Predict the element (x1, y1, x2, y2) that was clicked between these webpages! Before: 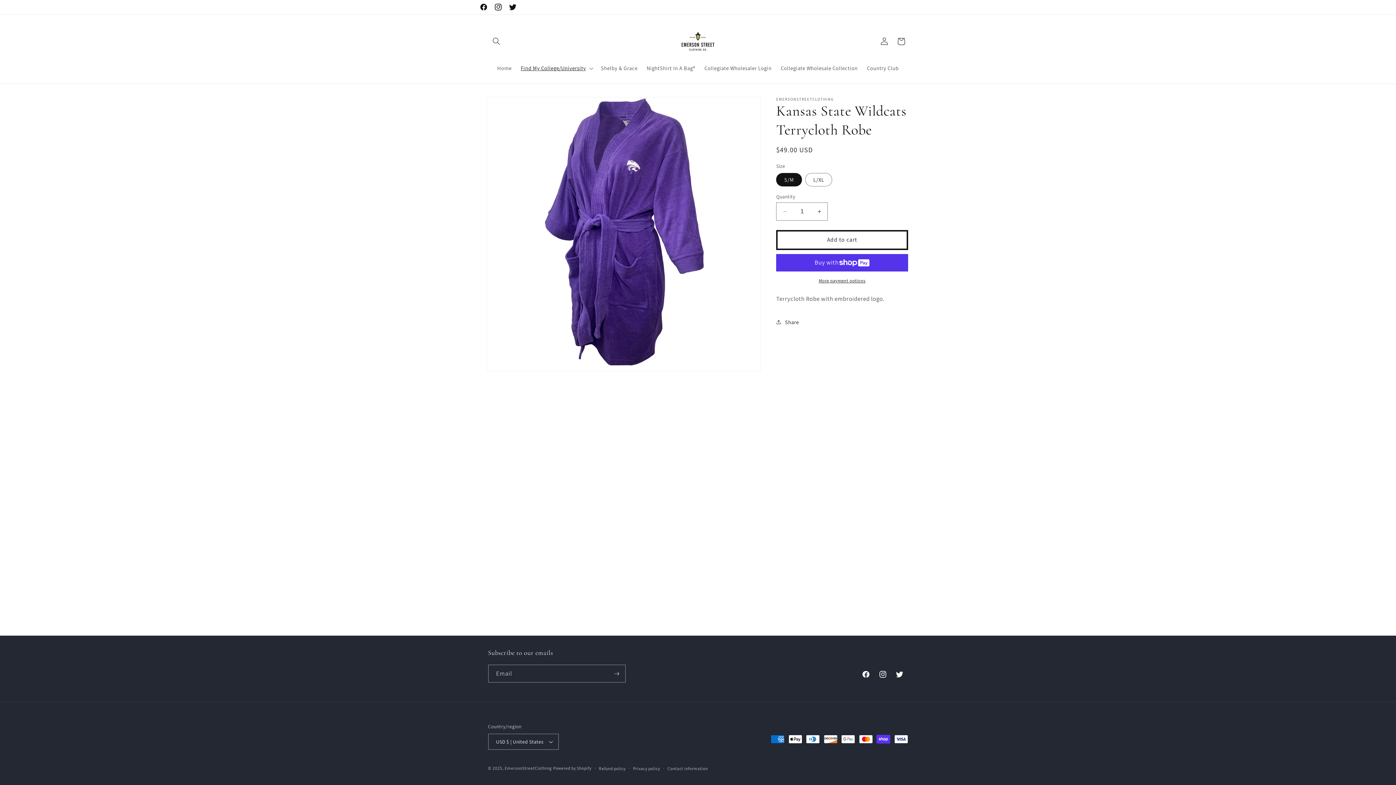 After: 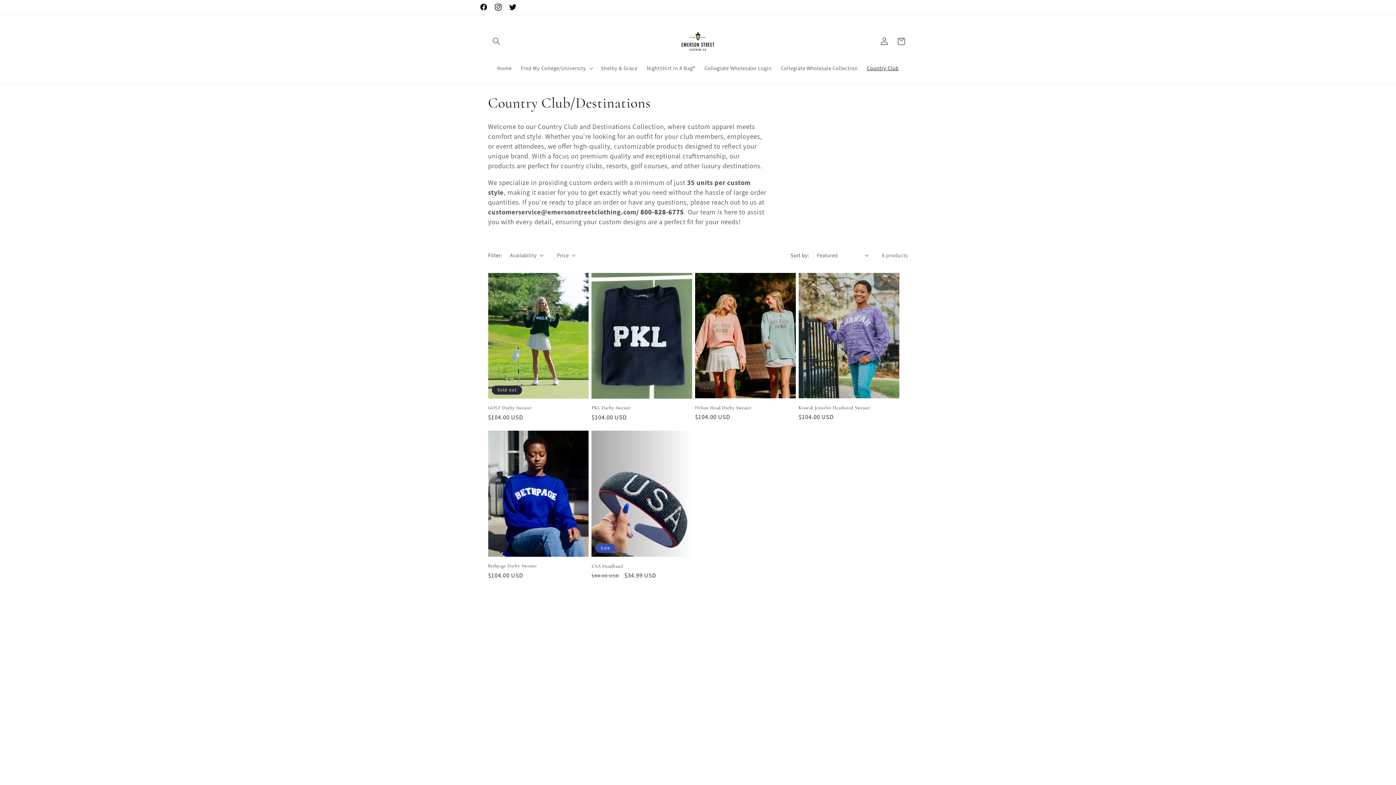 Action: label: Country Club bbox: (862, 60, 903, 76)